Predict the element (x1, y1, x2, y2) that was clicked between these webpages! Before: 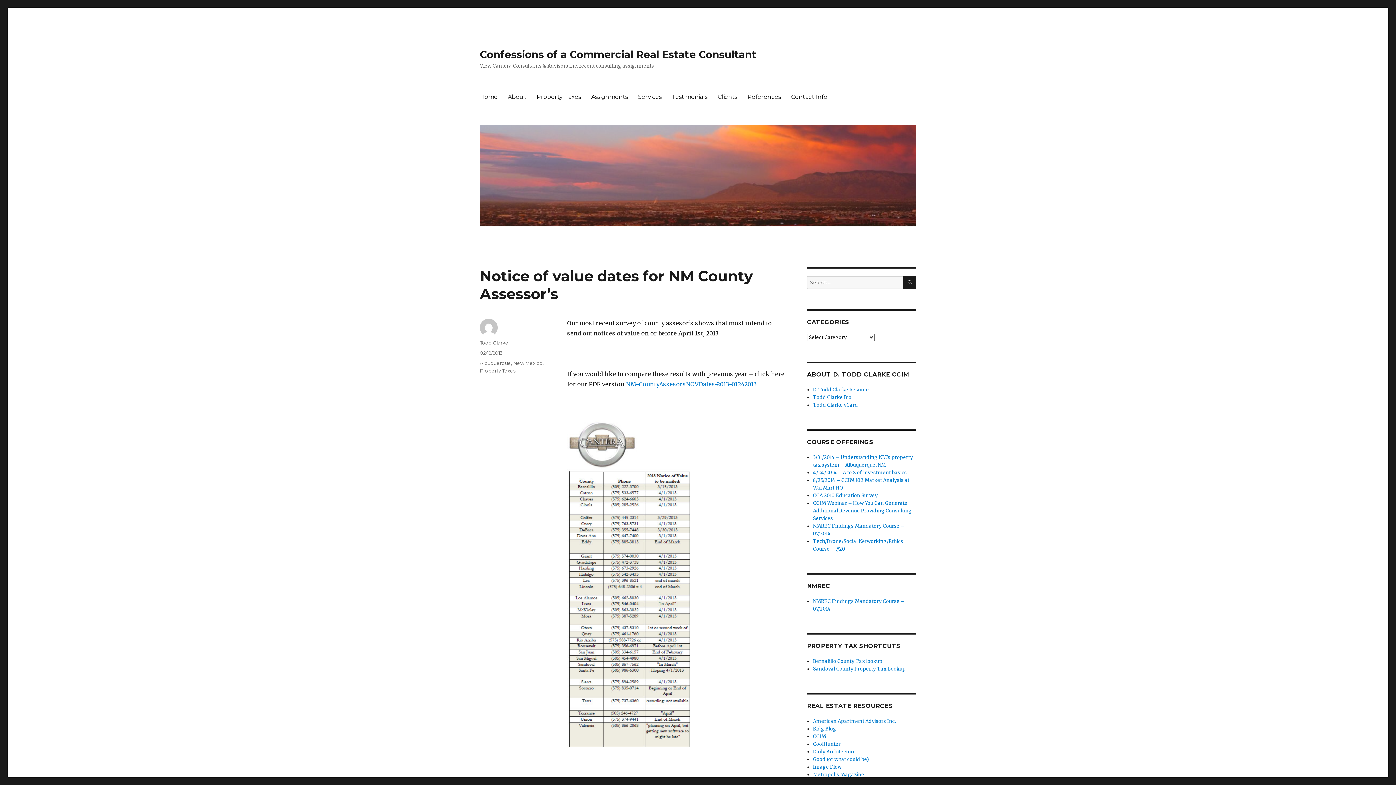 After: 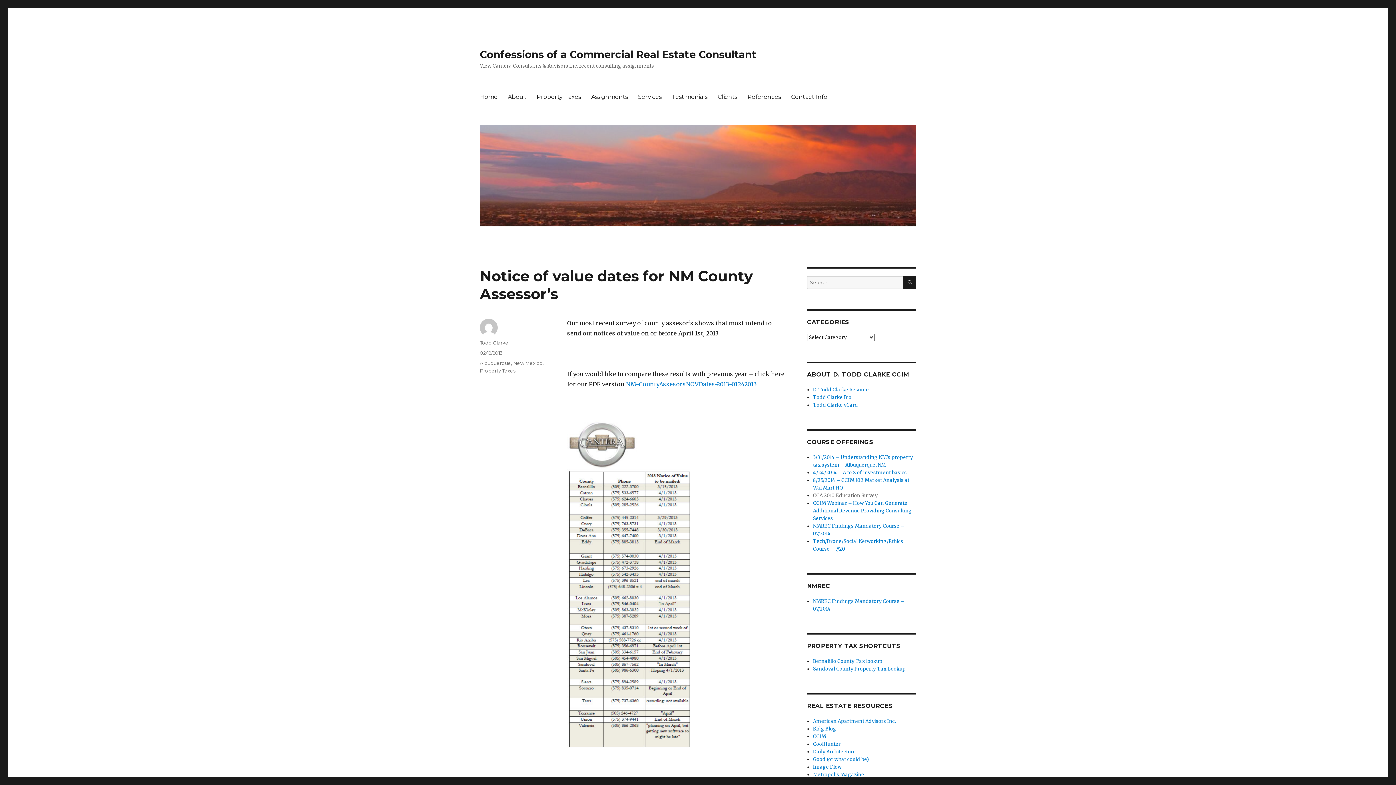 Action: label: CCA 2010 Education Survey bbox: (813, 492, 877, 498)